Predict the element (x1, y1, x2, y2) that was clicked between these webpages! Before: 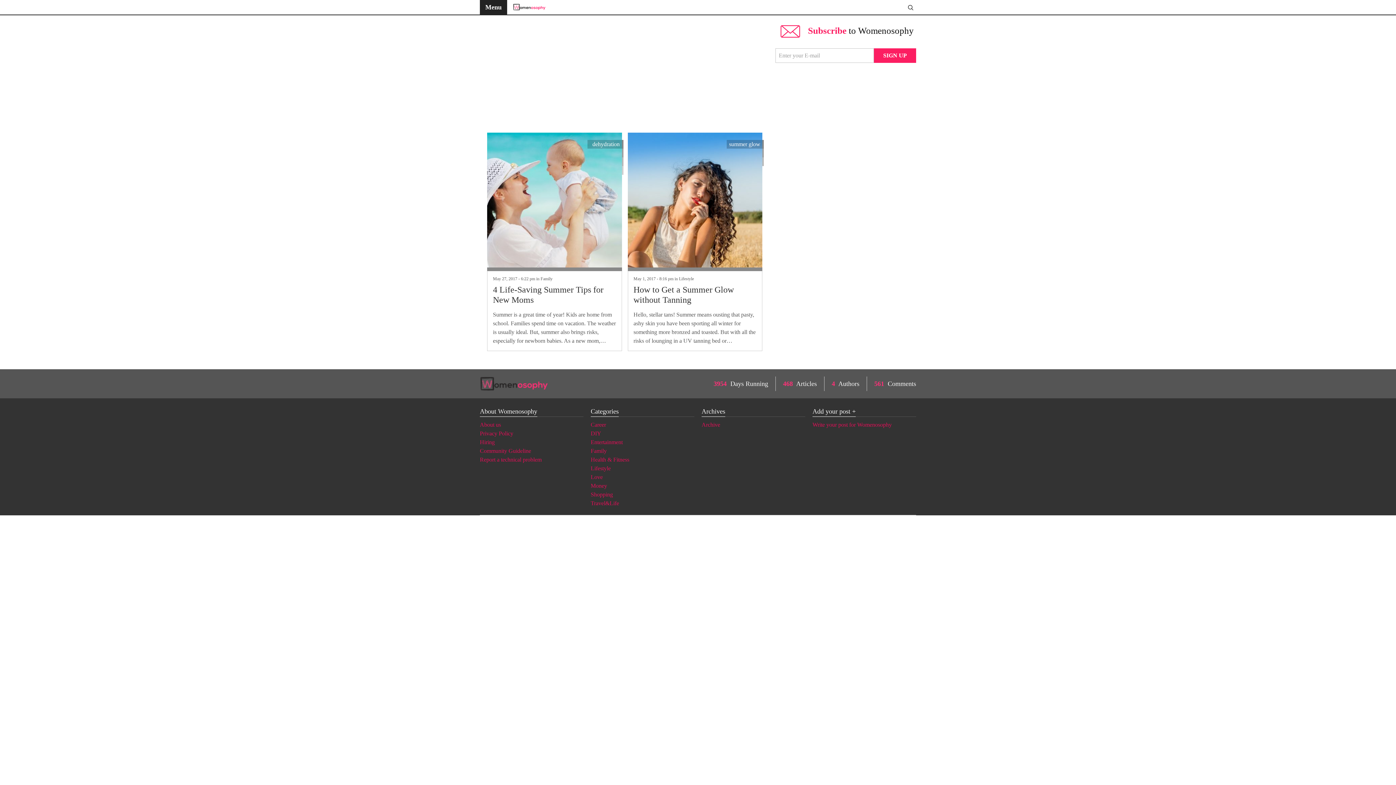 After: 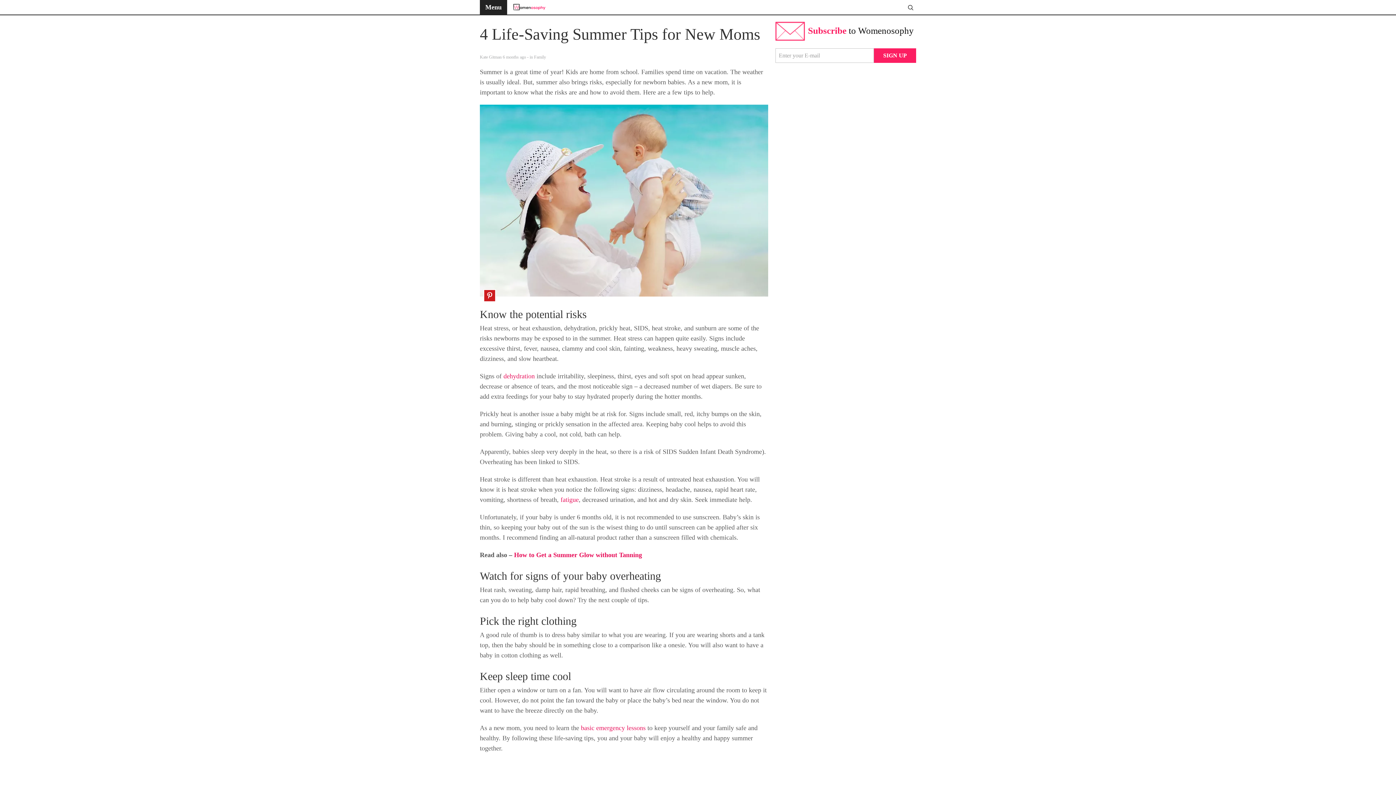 Action: bbox: (487, 132, 622, 267)